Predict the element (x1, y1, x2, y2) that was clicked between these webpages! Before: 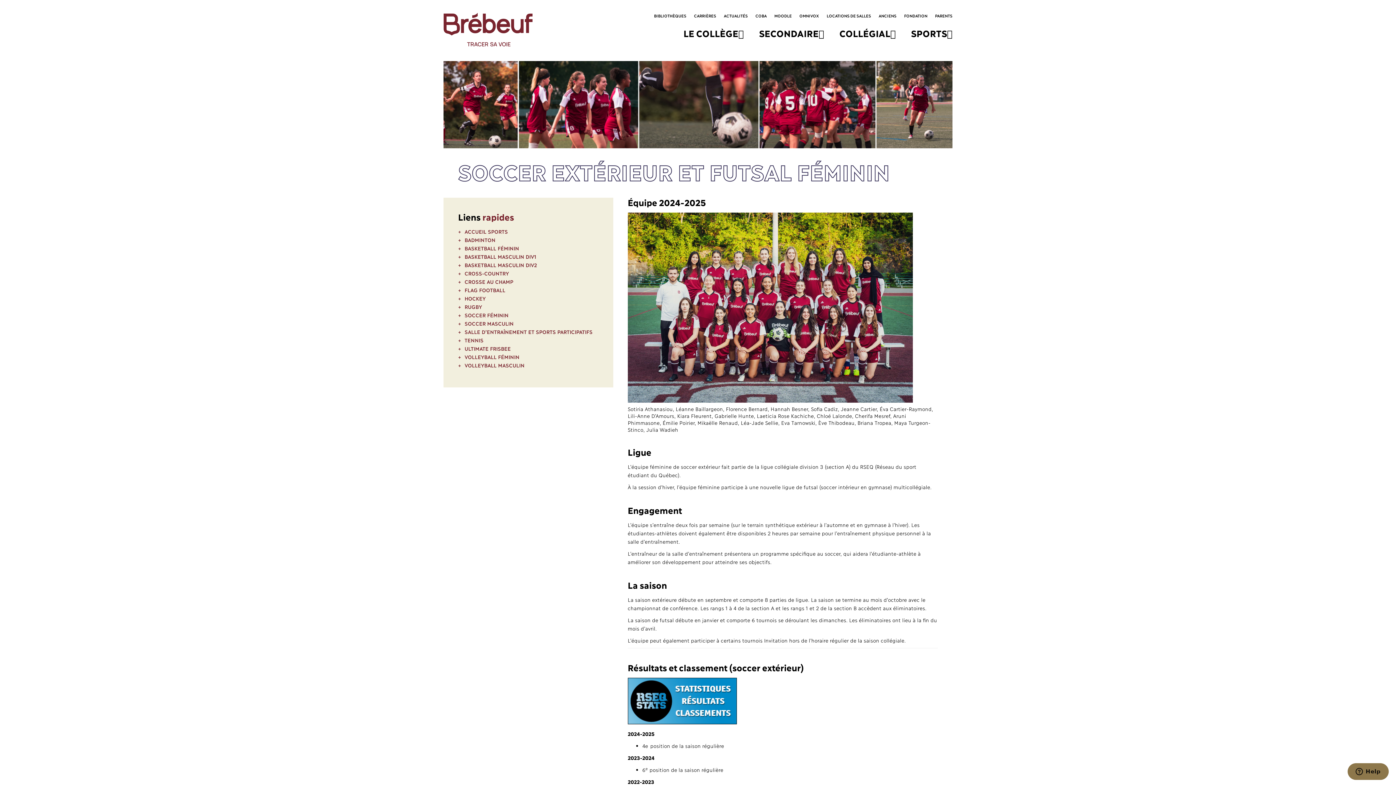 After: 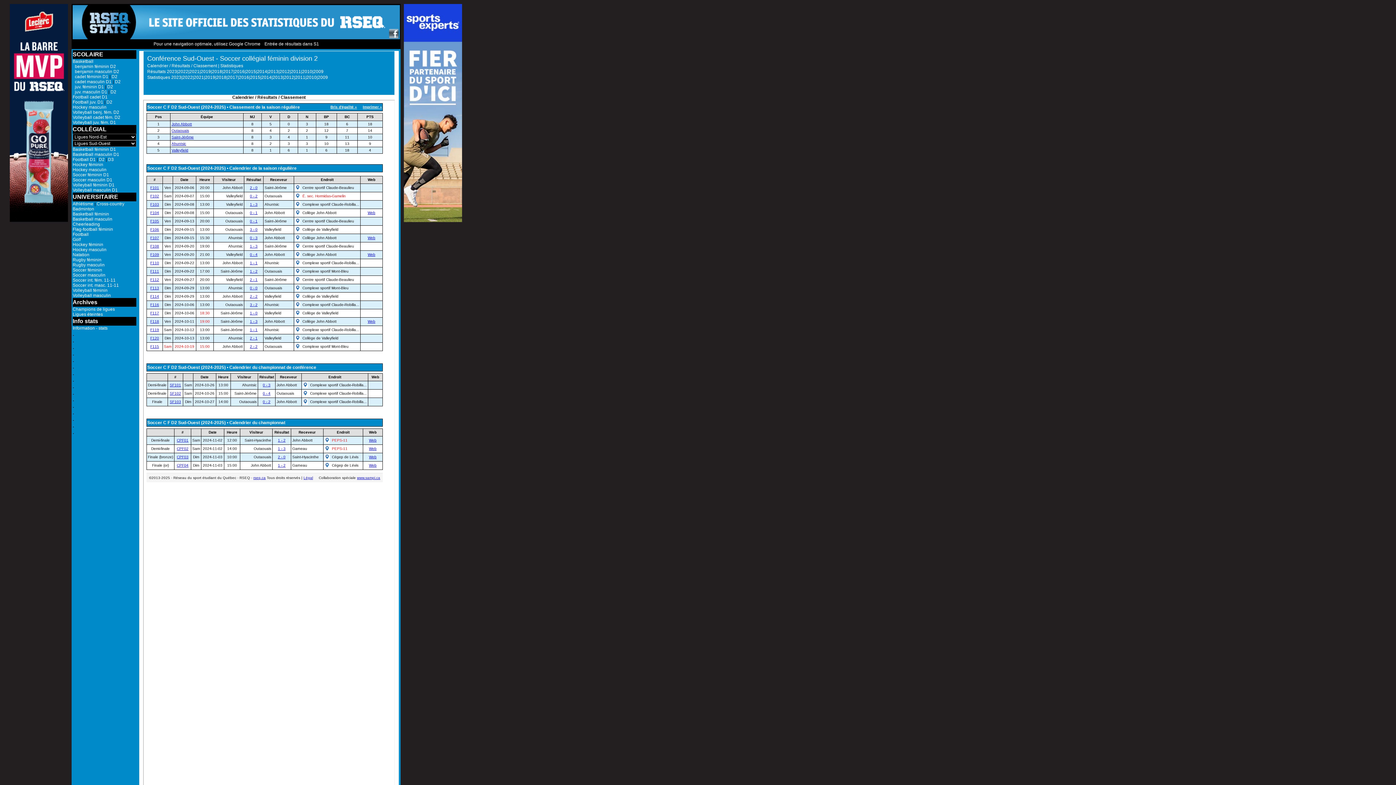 Action: bbox: (627, 697, 736, 703)